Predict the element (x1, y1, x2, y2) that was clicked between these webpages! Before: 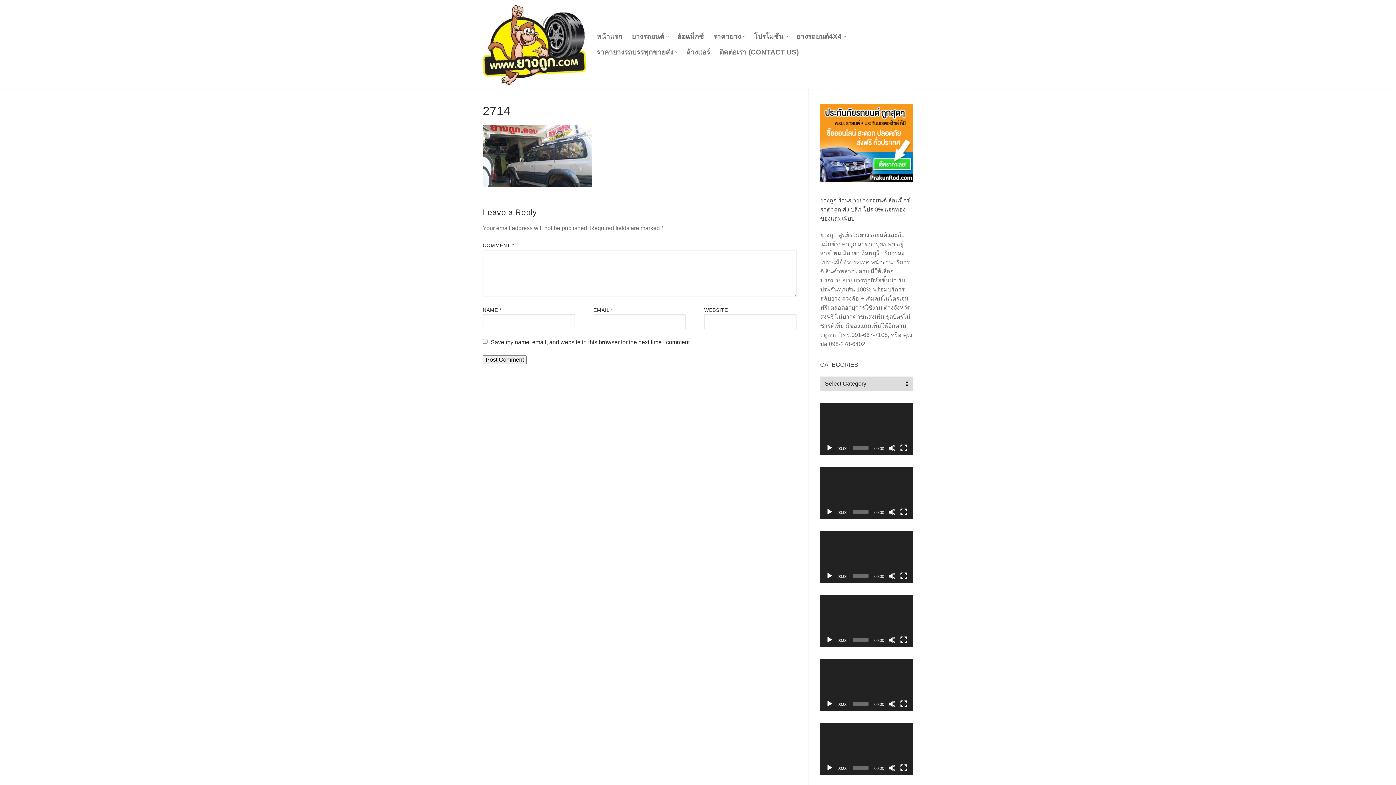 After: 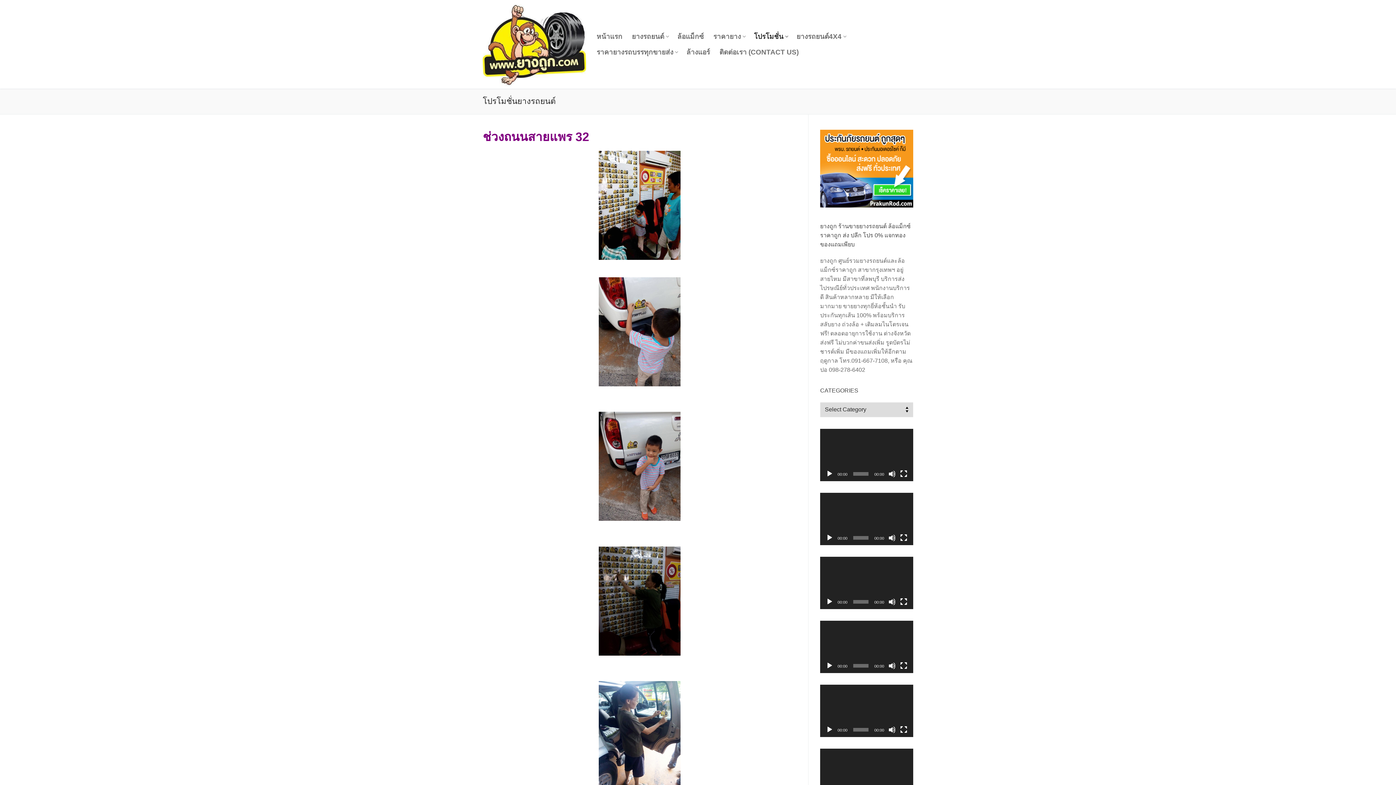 Action: bbox: (749, 28, 792, 44) label: โปรโมชั่น
 